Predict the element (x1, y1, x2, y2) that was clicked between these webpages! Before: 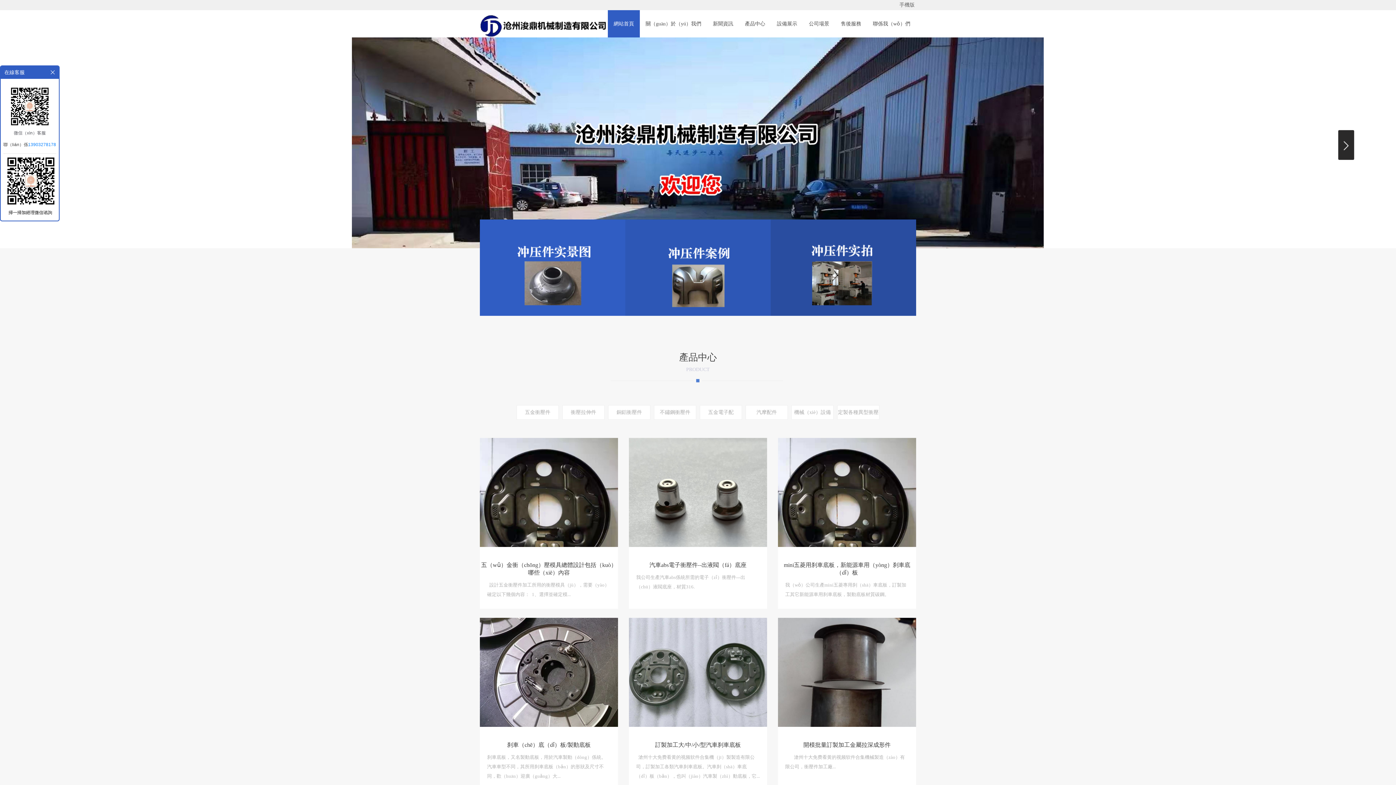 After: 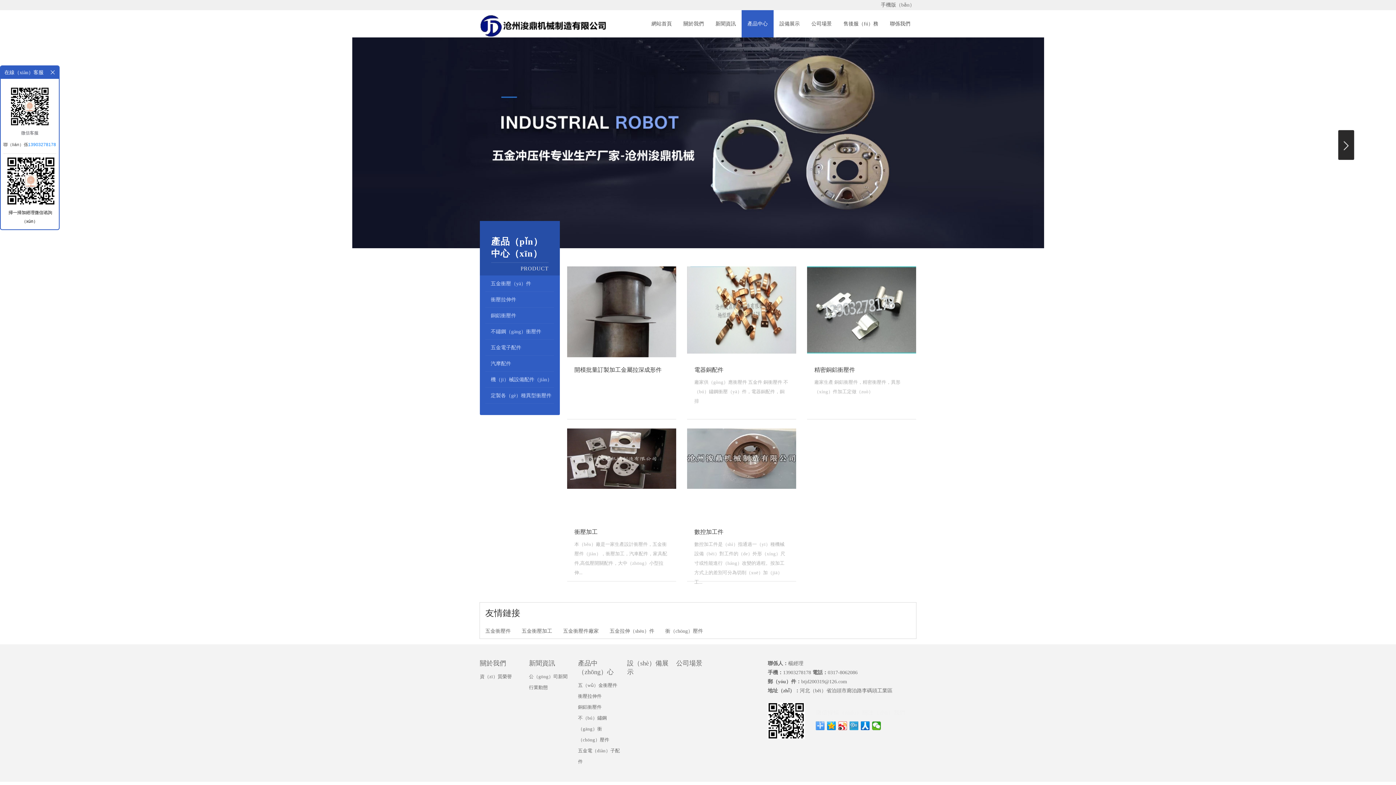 Action: label: 銅鋁衝壓件 bbox: (608, 405, 650, 420)